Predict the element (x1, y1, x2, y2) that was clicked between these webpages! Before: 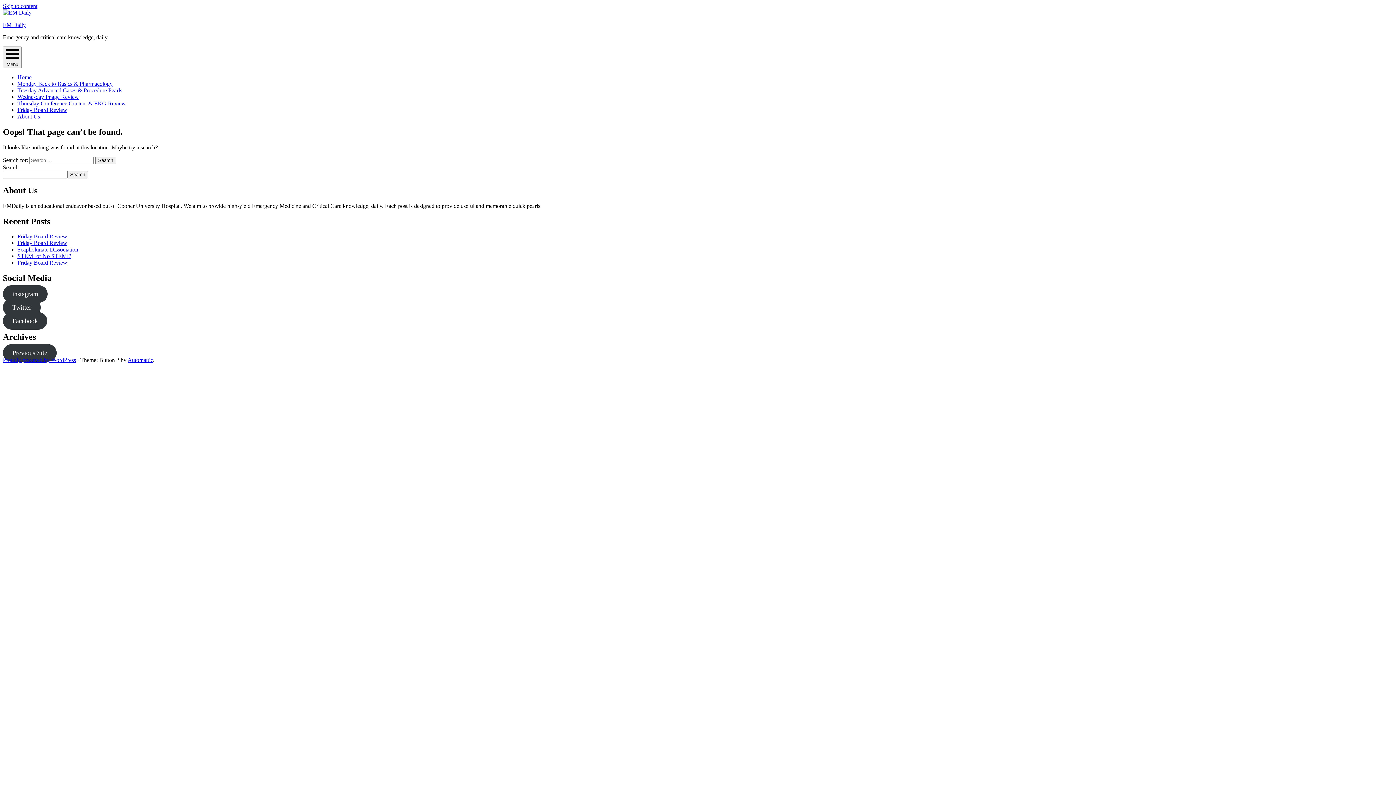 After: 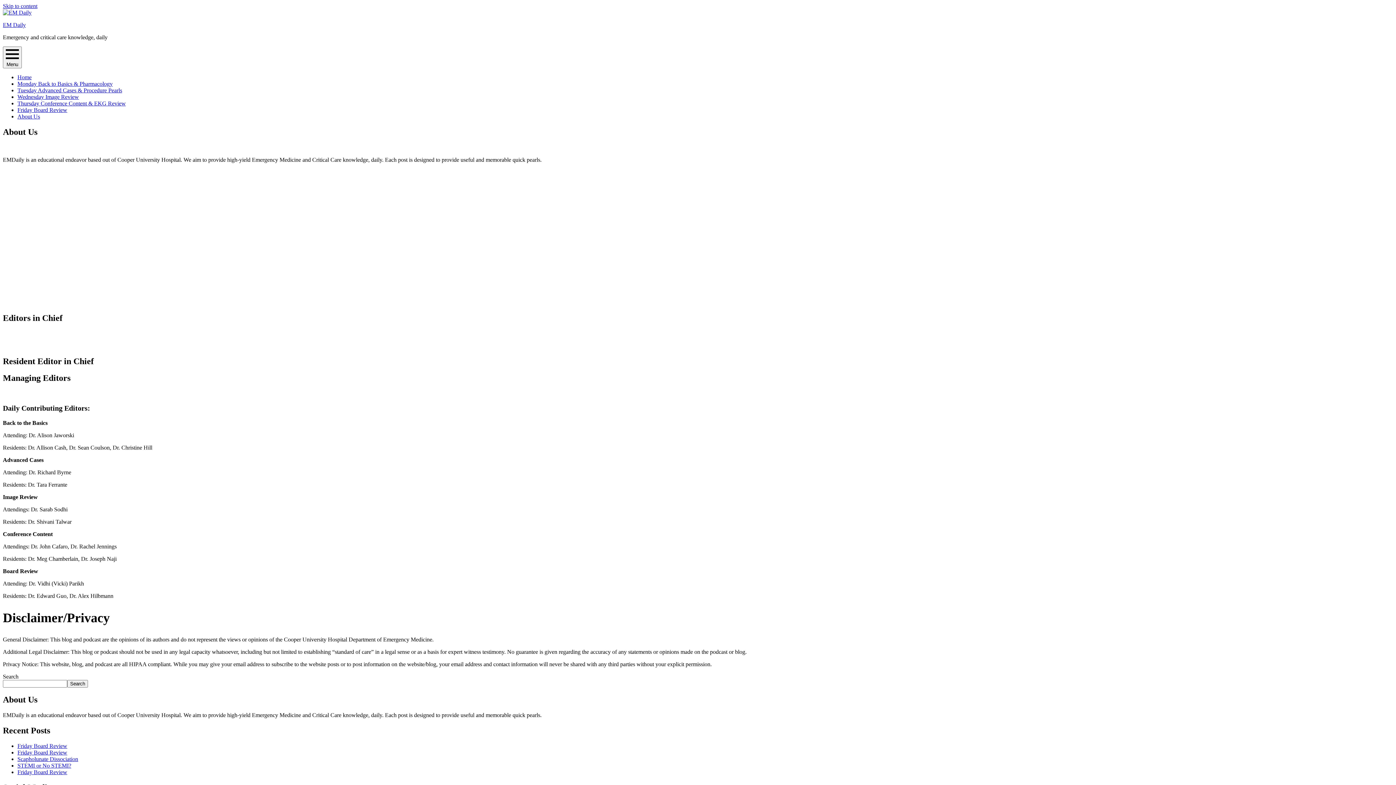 Action: bbox: (17, 113, 40, 119) label: About Us